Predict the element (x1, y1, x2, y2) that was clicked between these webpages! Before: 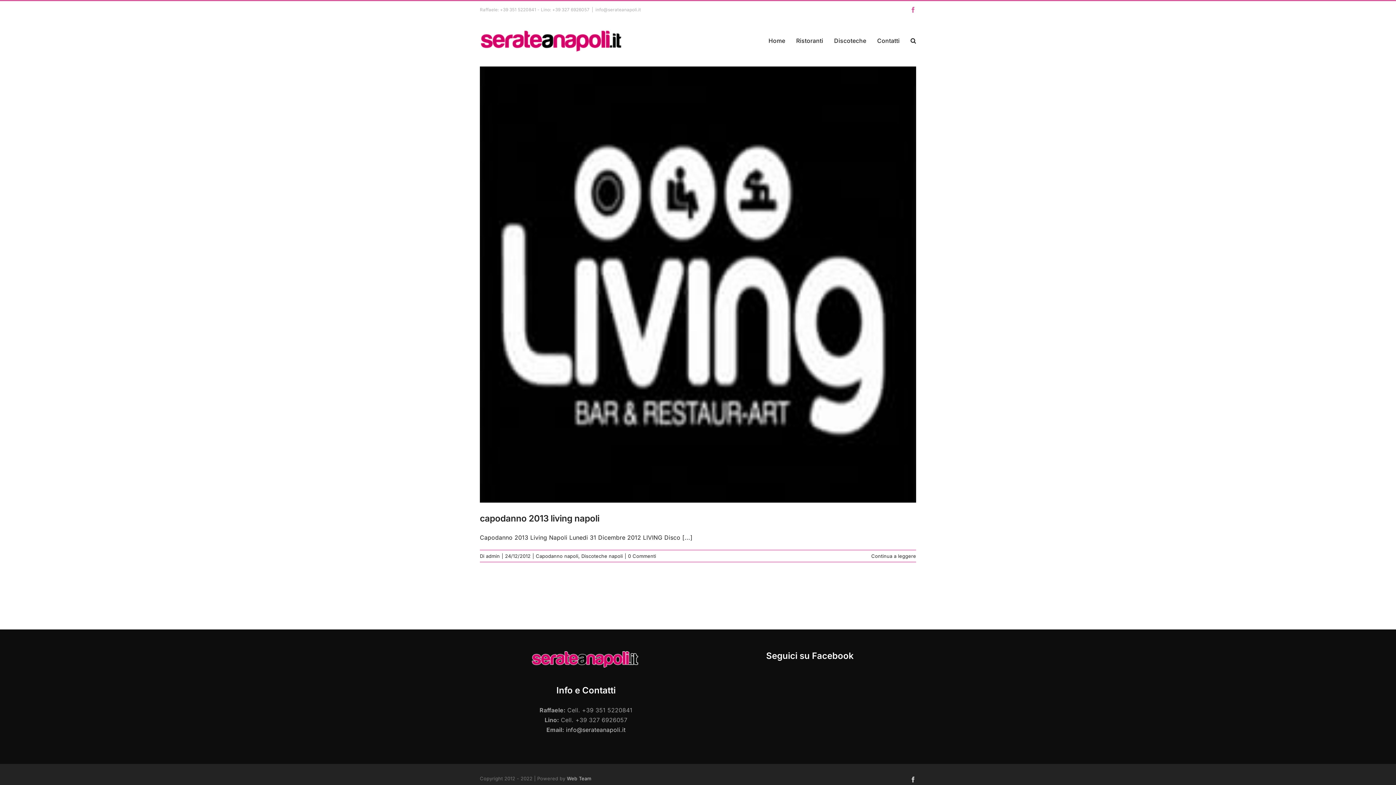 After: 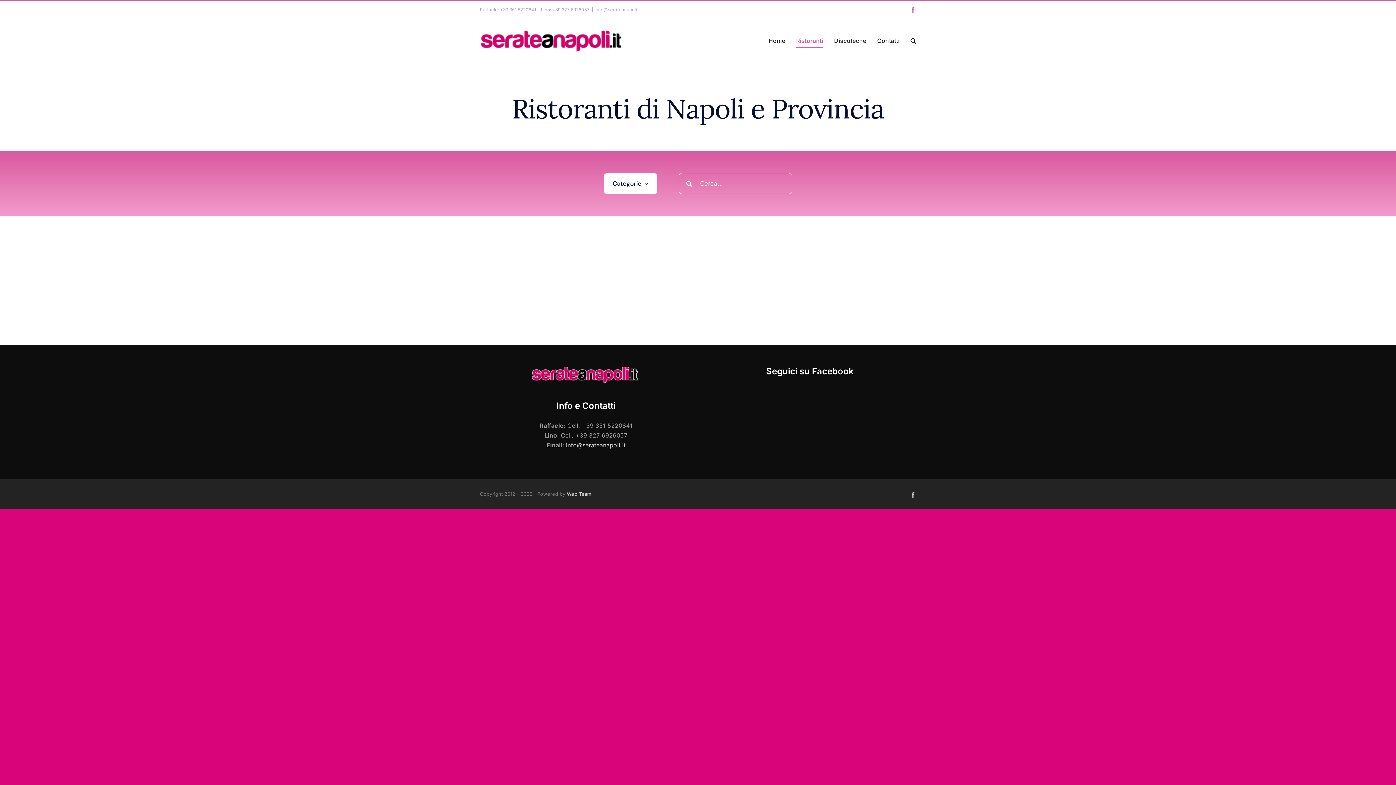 Action: bbox: (796, 18, 823, 62) label: Ristoranti